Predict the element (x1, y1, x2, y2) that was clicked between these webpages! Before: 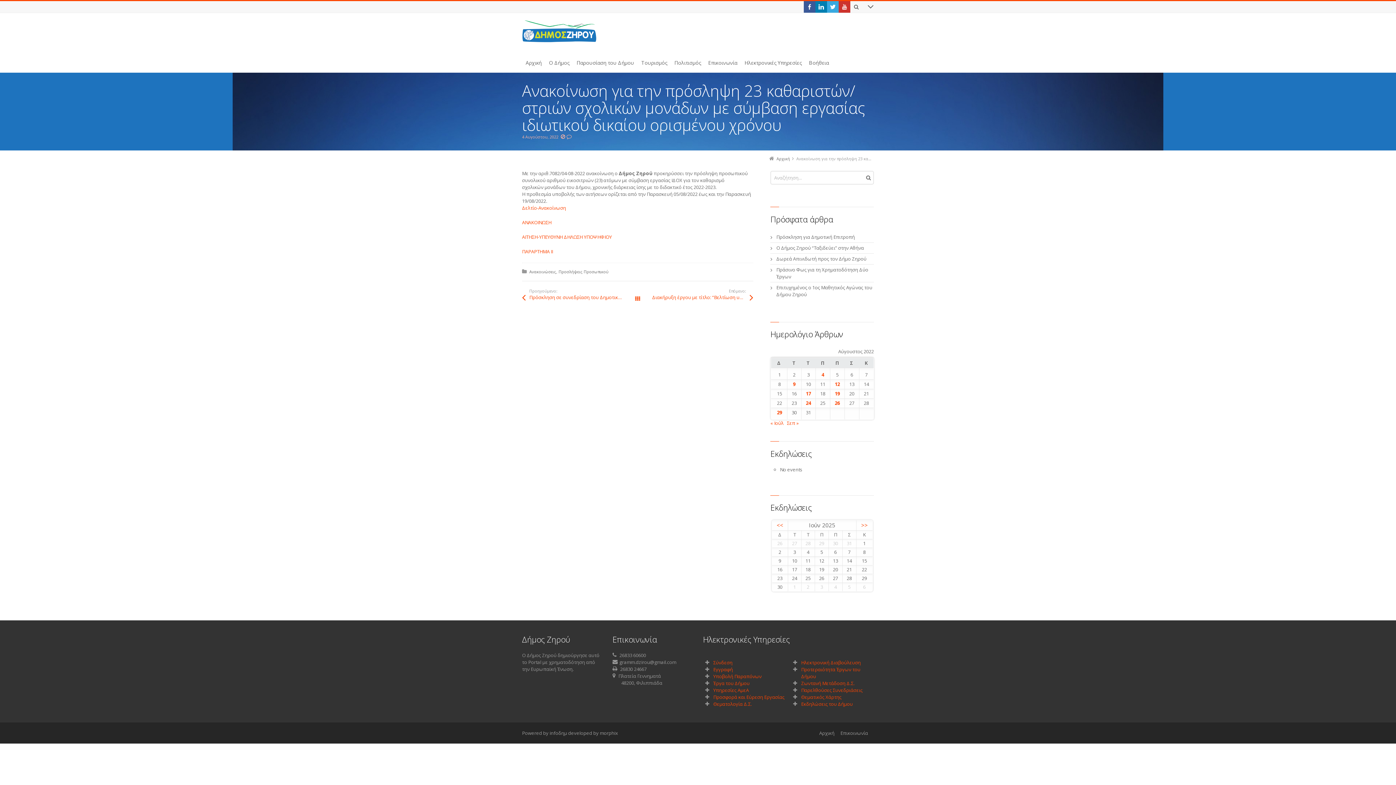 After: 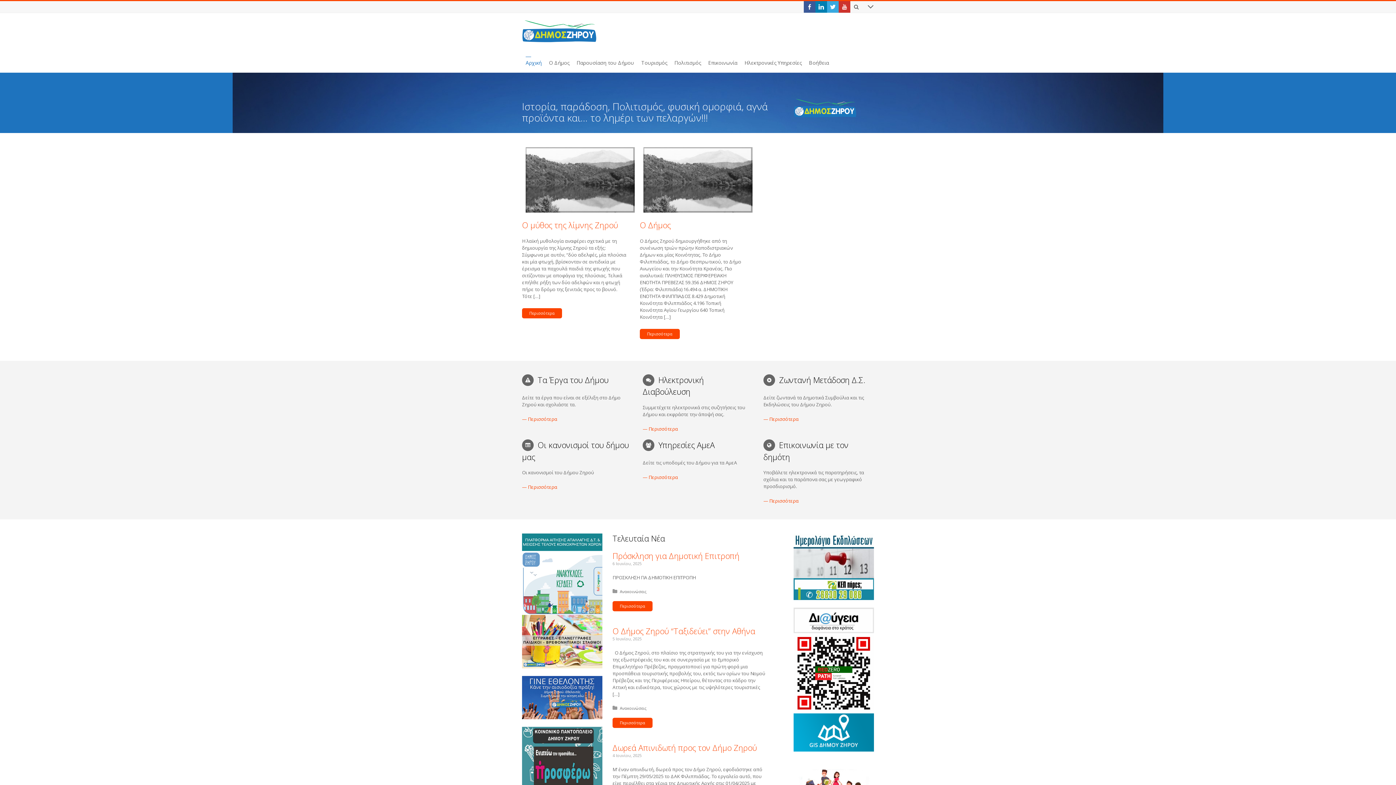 Action: bbox: (522, 20, 596, 42)